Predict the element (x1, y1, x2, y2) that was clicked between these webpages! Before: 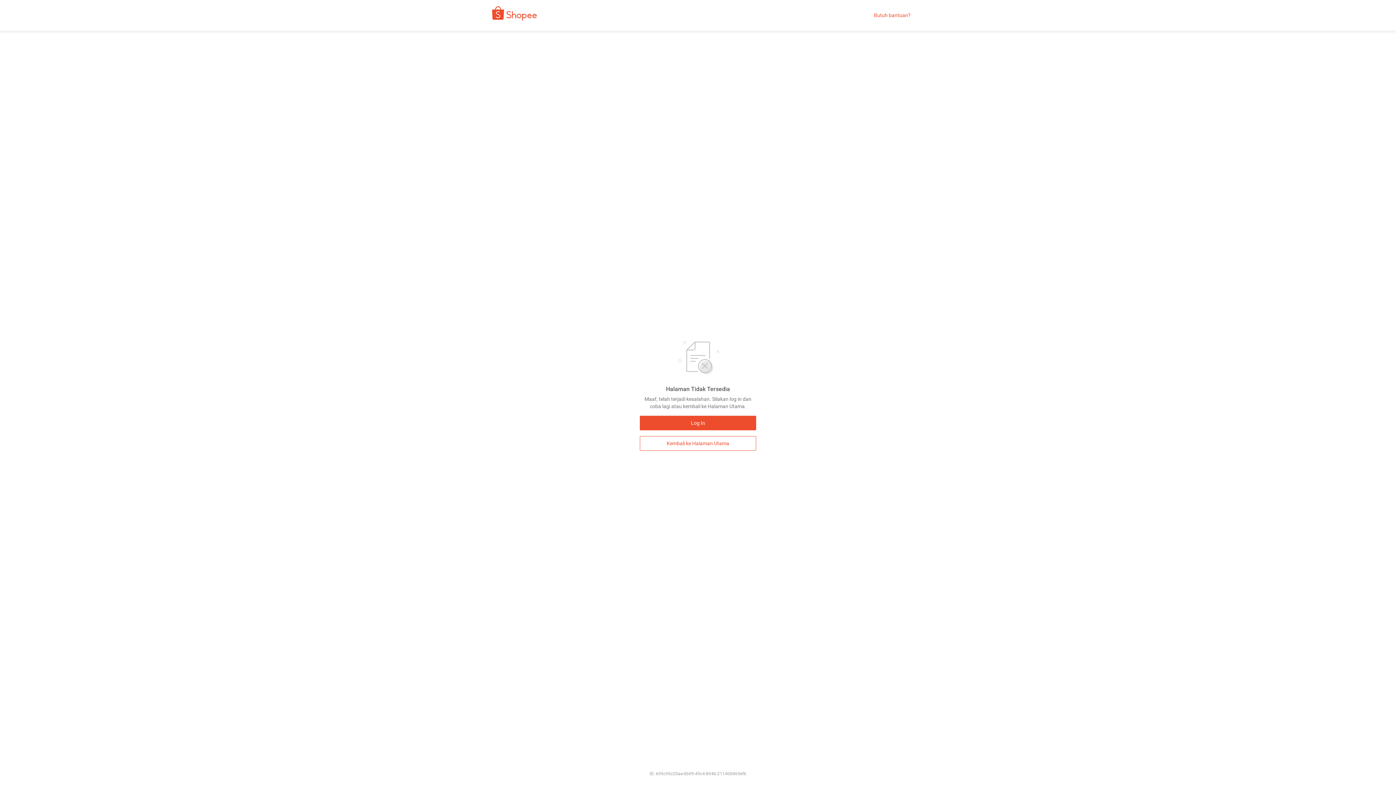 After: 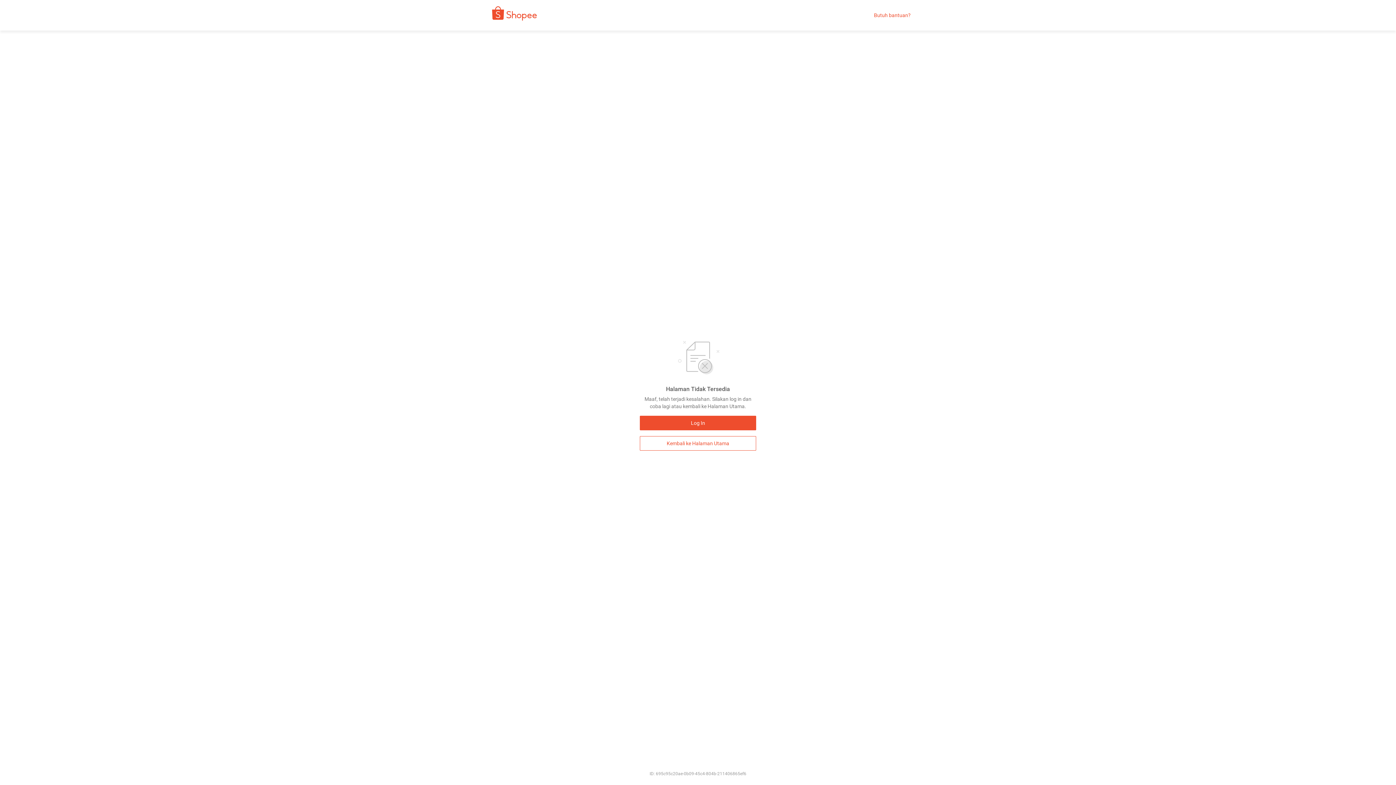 Action: bbox: (874, 12, 910, 18) label: Butuh bantuan?